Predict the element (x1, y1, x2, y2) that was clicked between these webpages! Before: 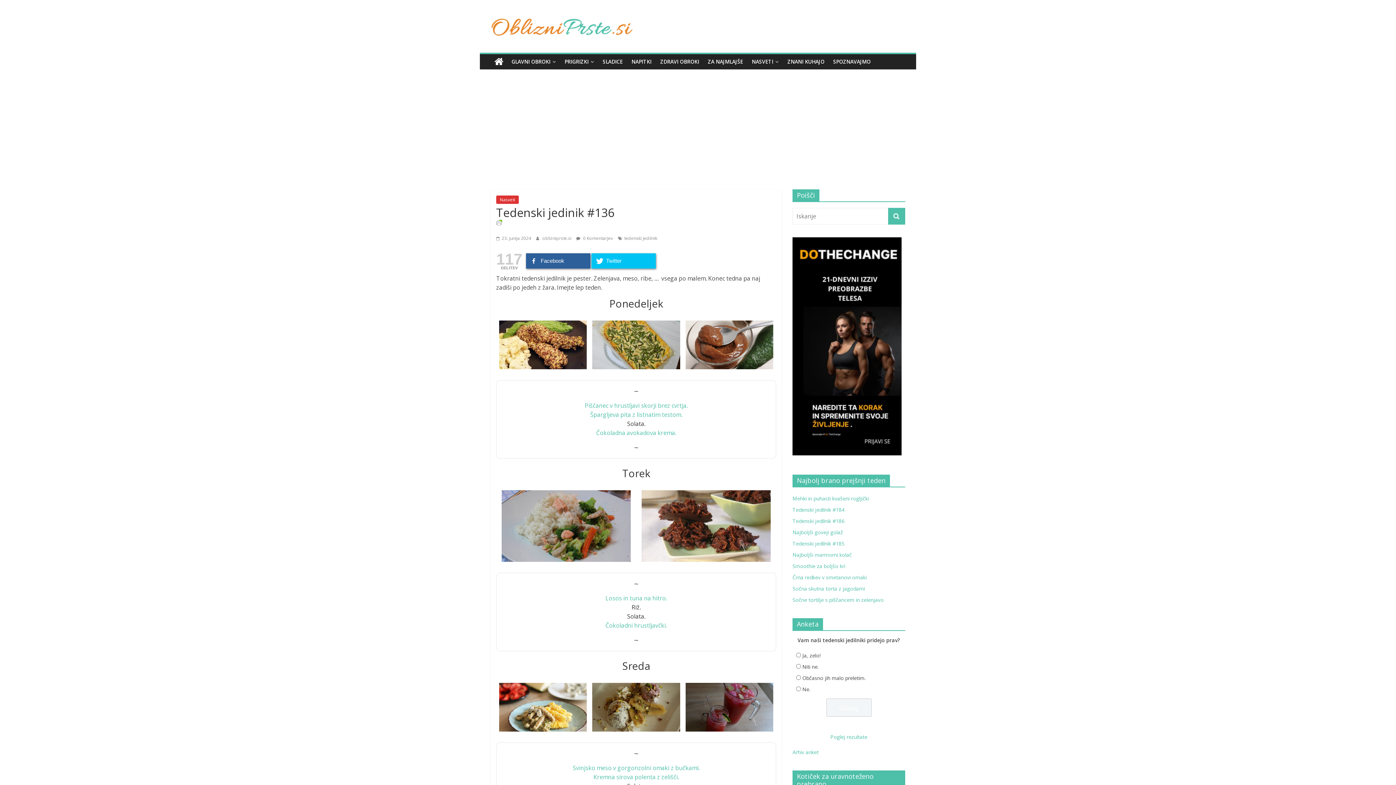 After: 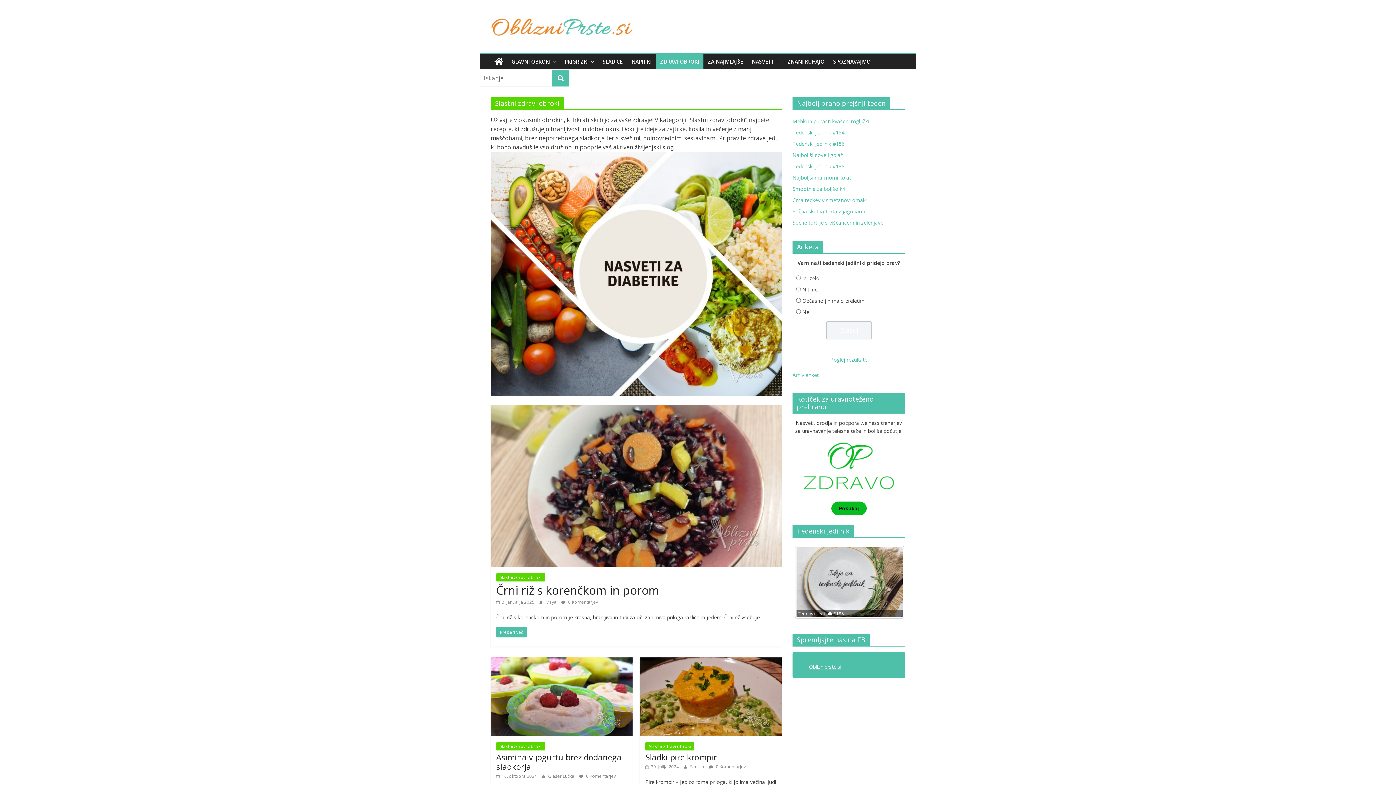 Action: label: ZDRAVI OBROKI bbox: (656, 54, 703, 69)